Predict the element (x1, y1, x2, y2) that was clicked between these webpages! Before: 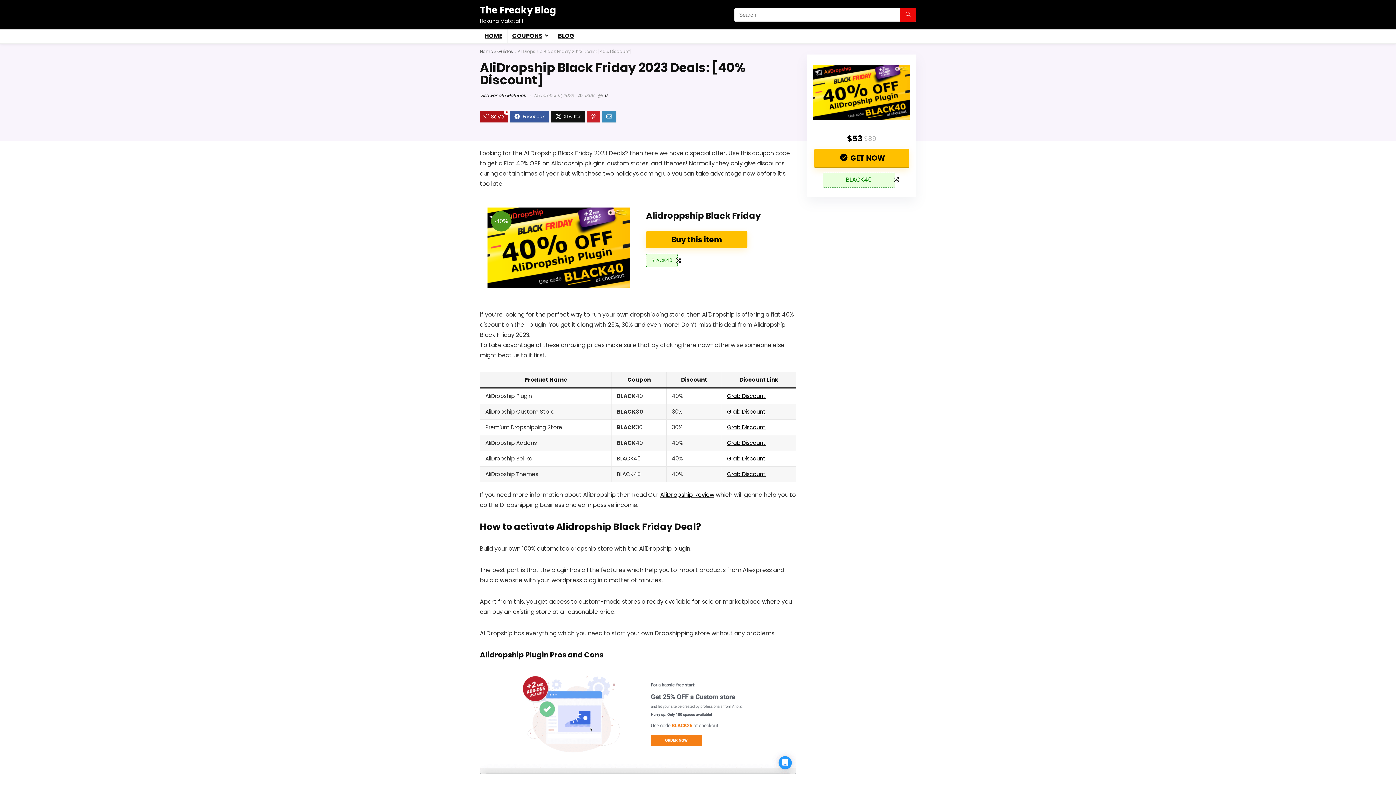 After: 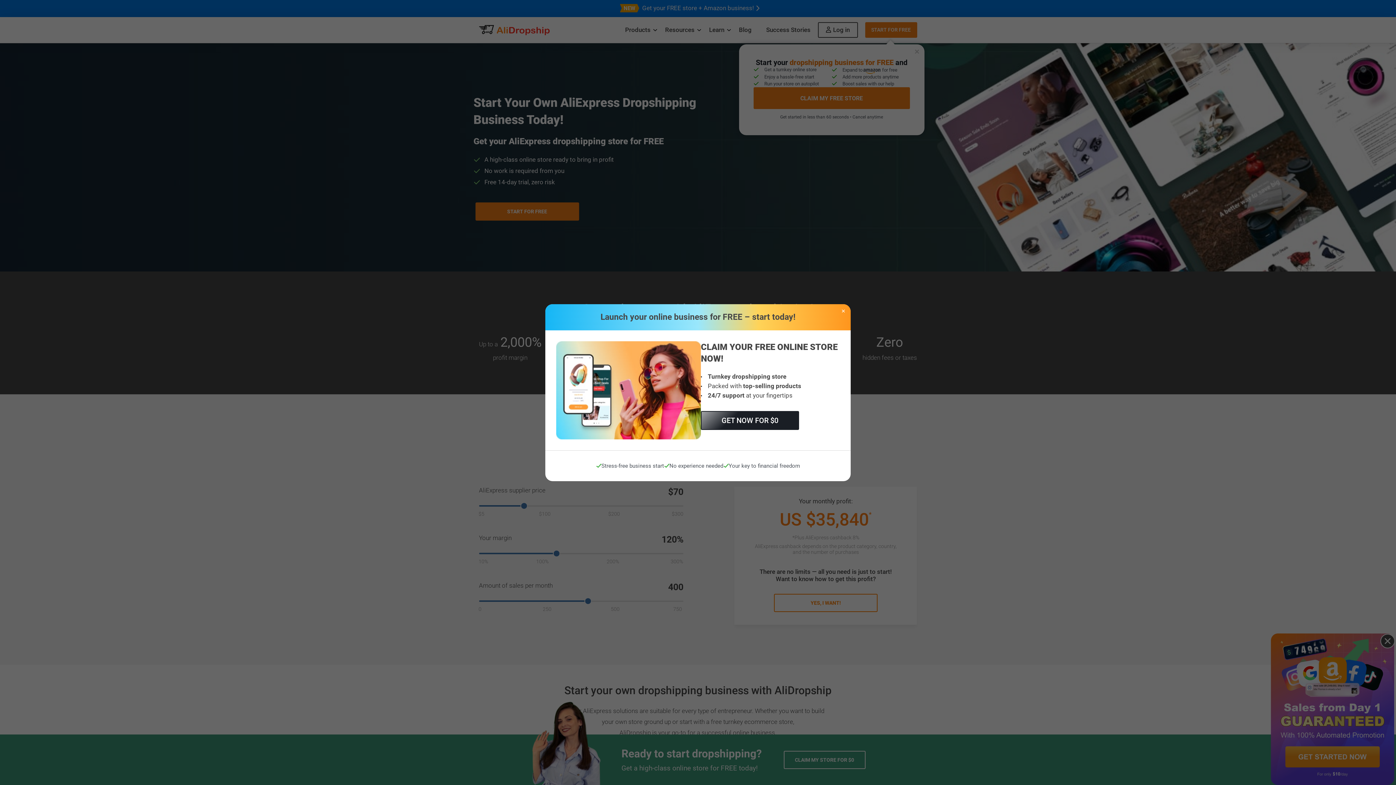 Action: label: Grab Discount bbox: (727, 423, 765, 431)